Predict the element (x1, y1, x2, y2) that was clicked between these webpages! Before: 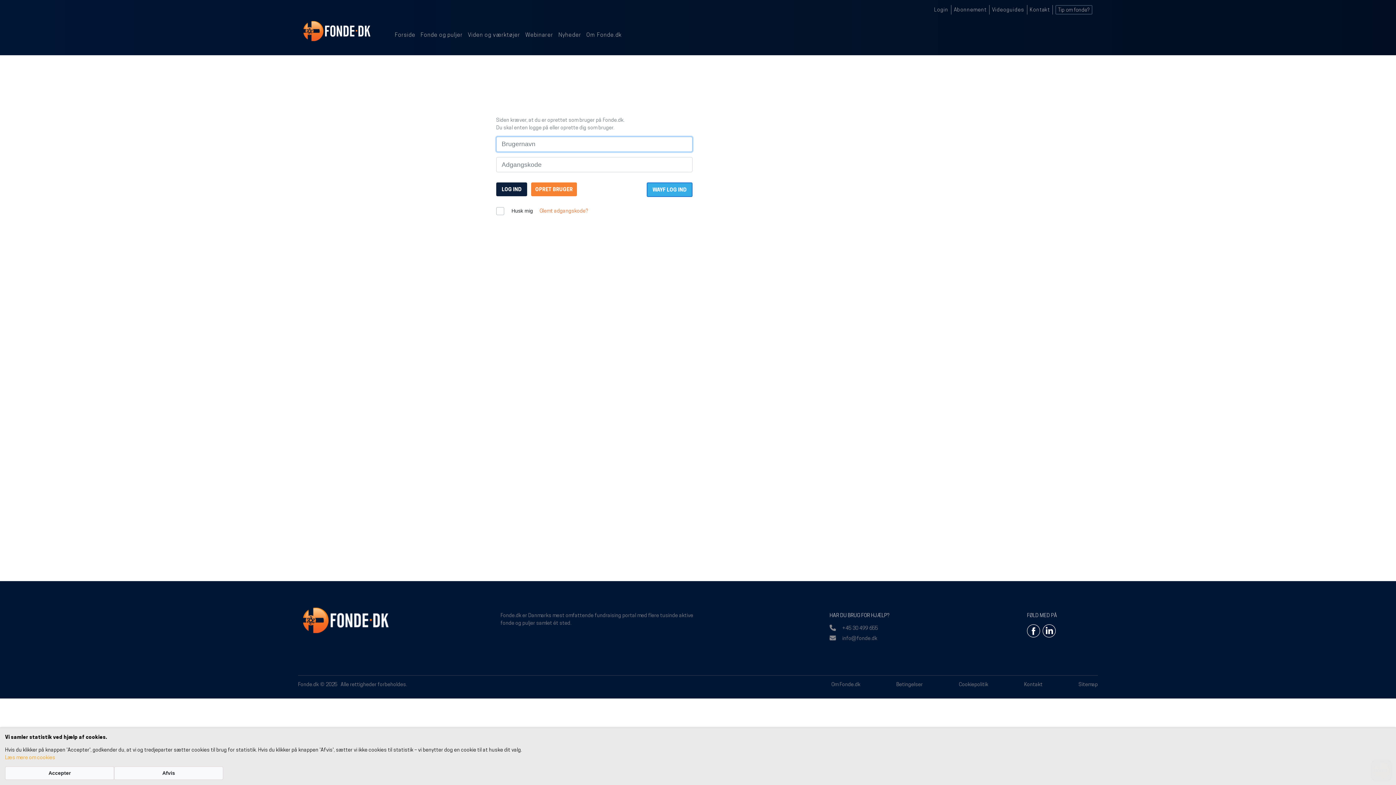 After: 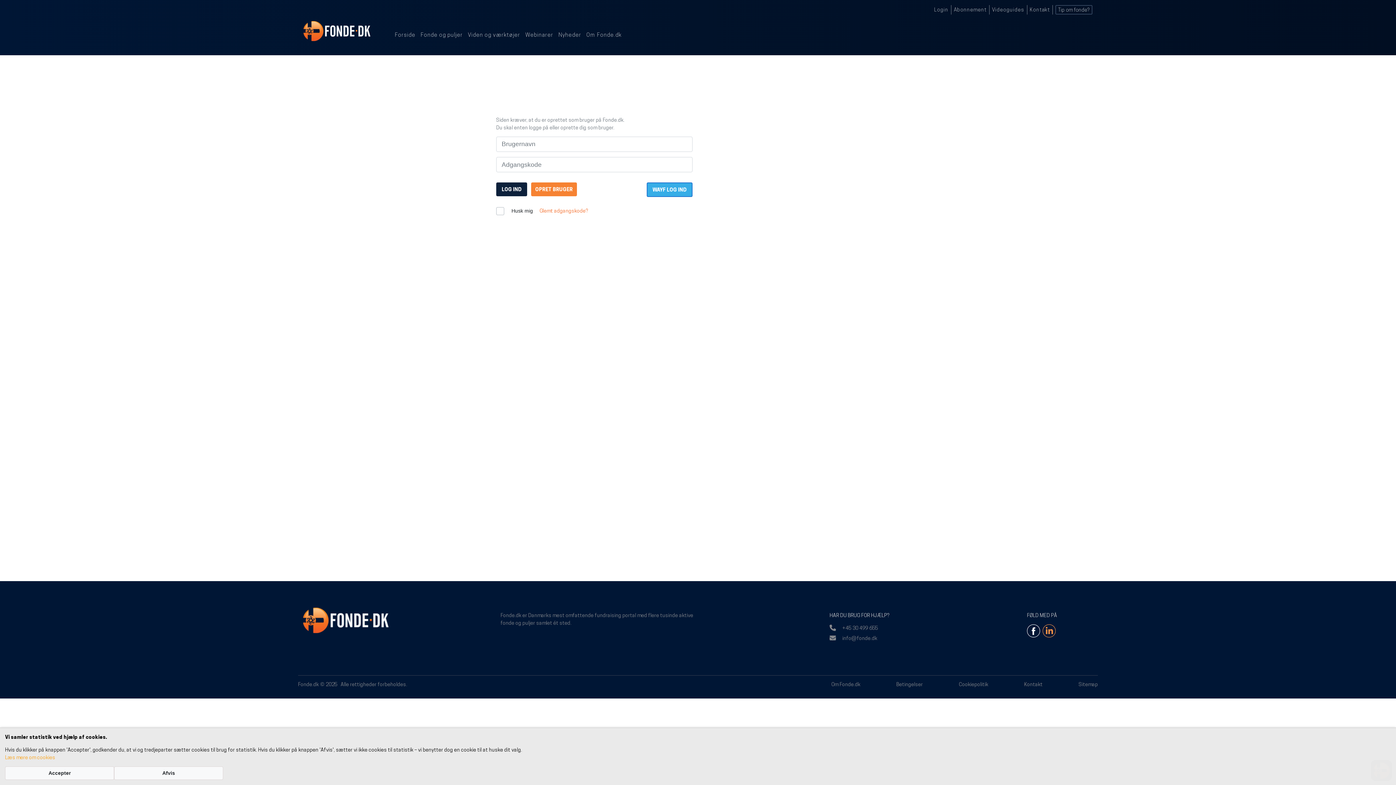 Action: bbox: (1042, 624, 1056, 637)